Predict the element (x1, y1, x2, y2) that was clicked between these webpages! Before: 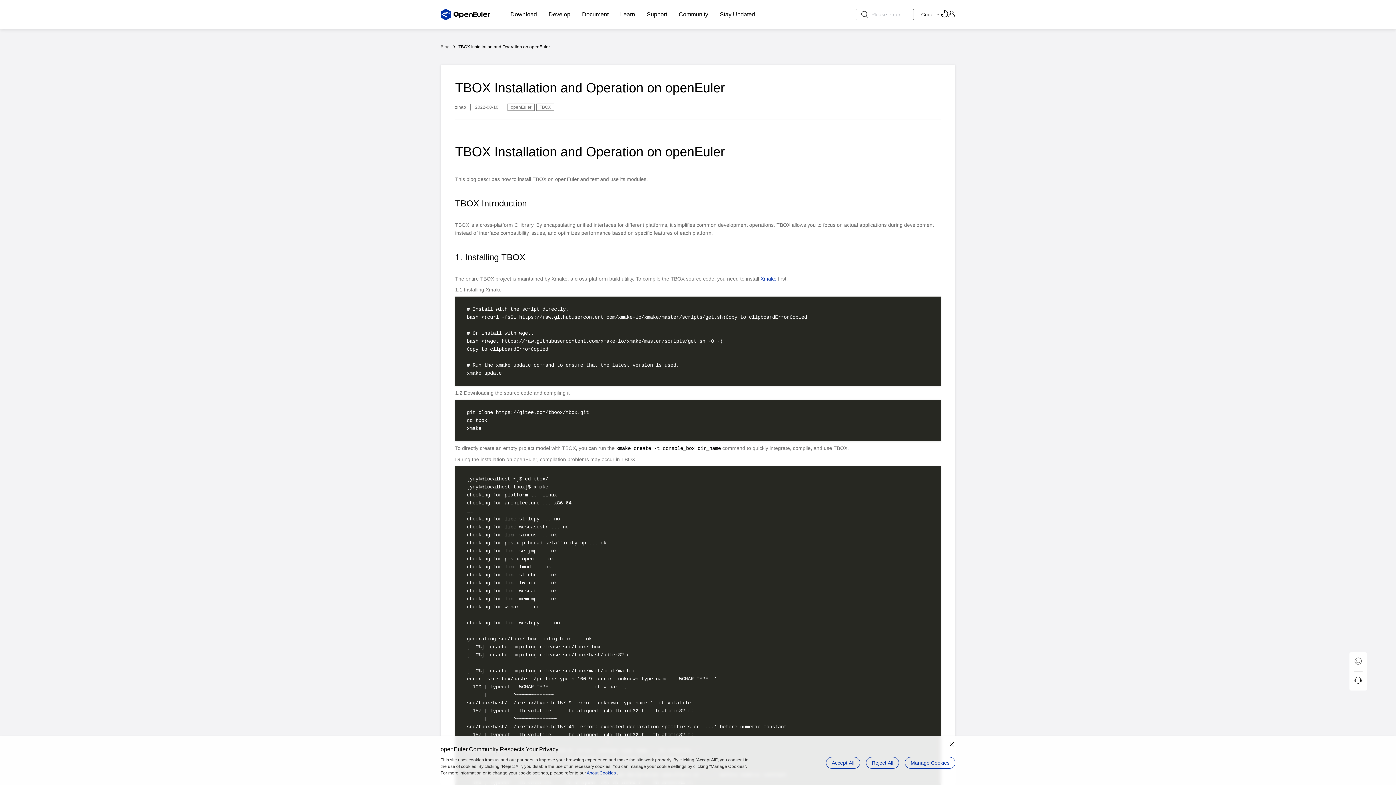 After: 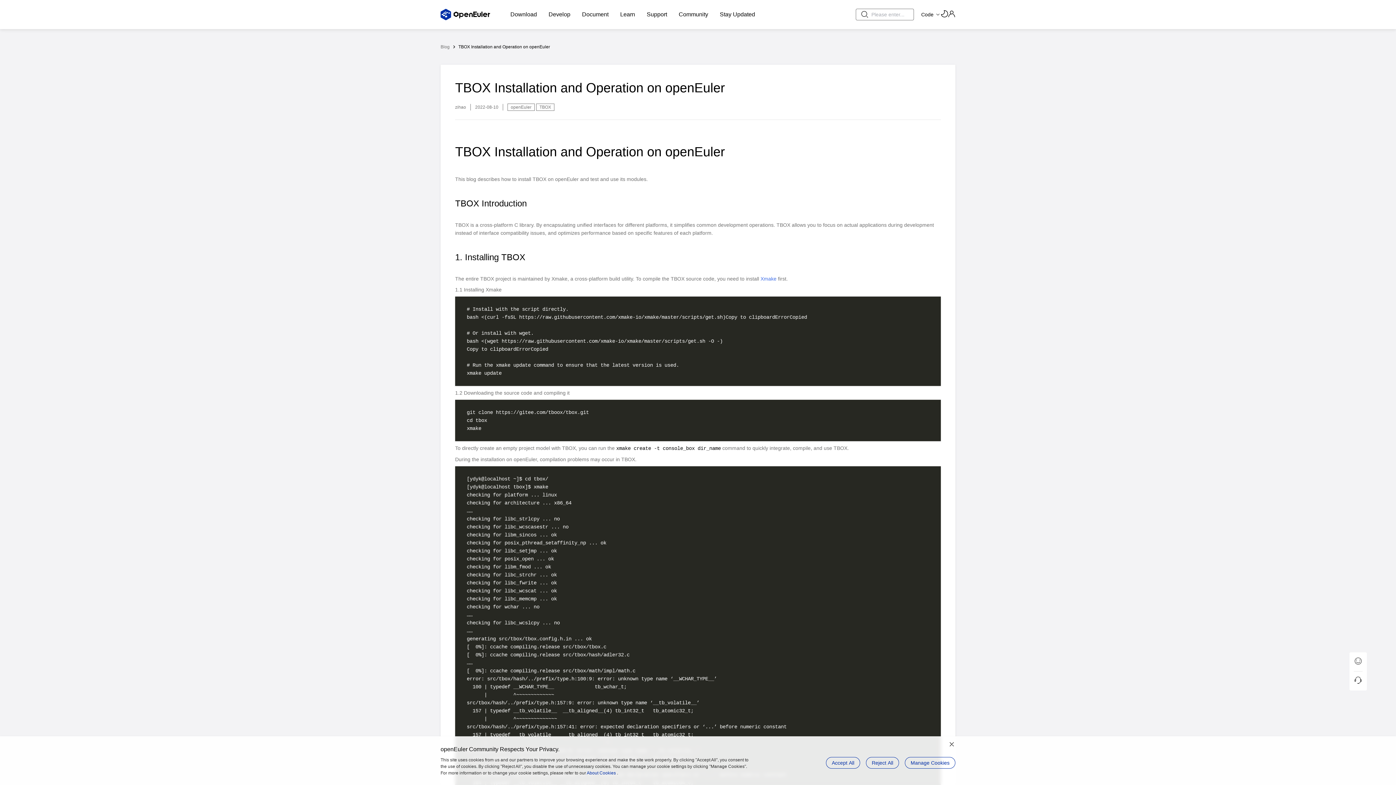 Action: bbox: (760, 276, 776, 281) label: Xmake